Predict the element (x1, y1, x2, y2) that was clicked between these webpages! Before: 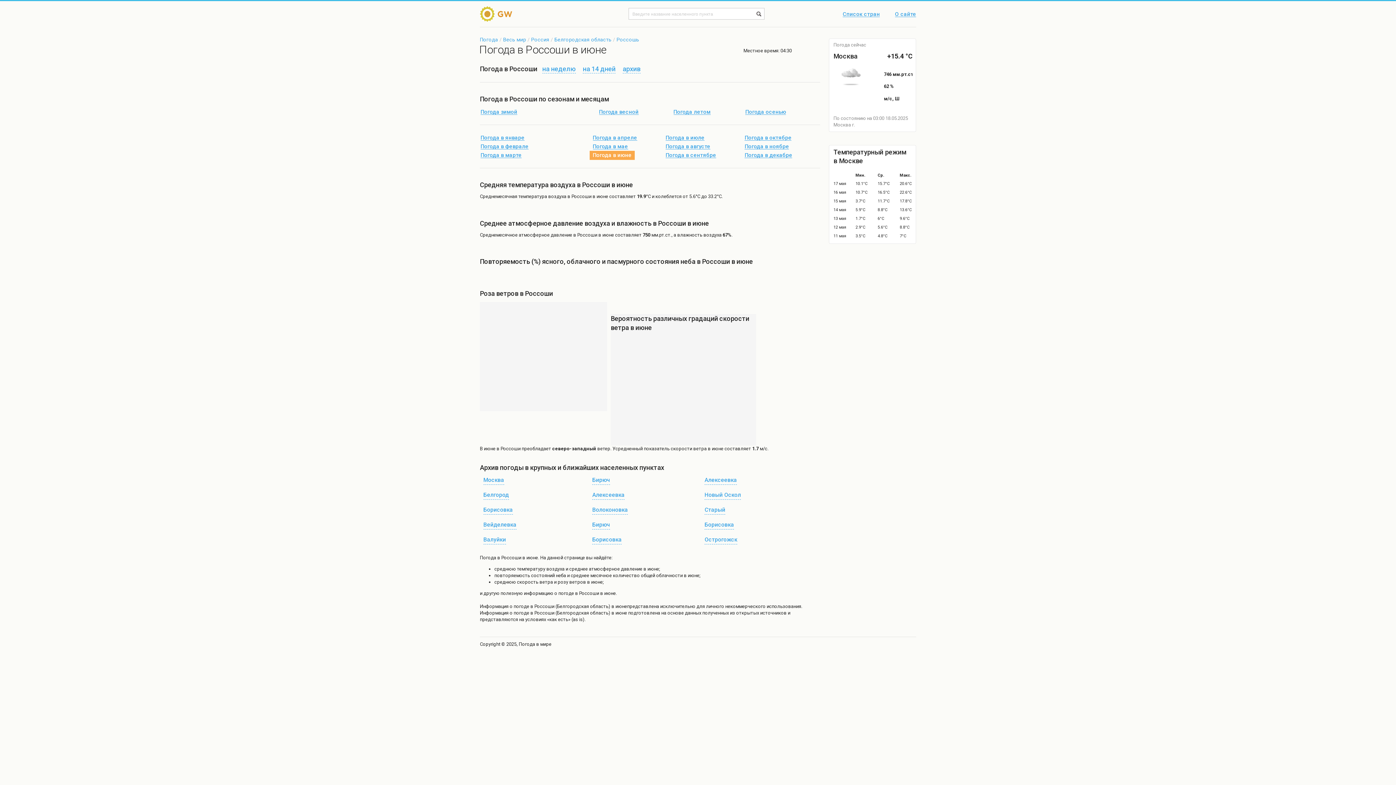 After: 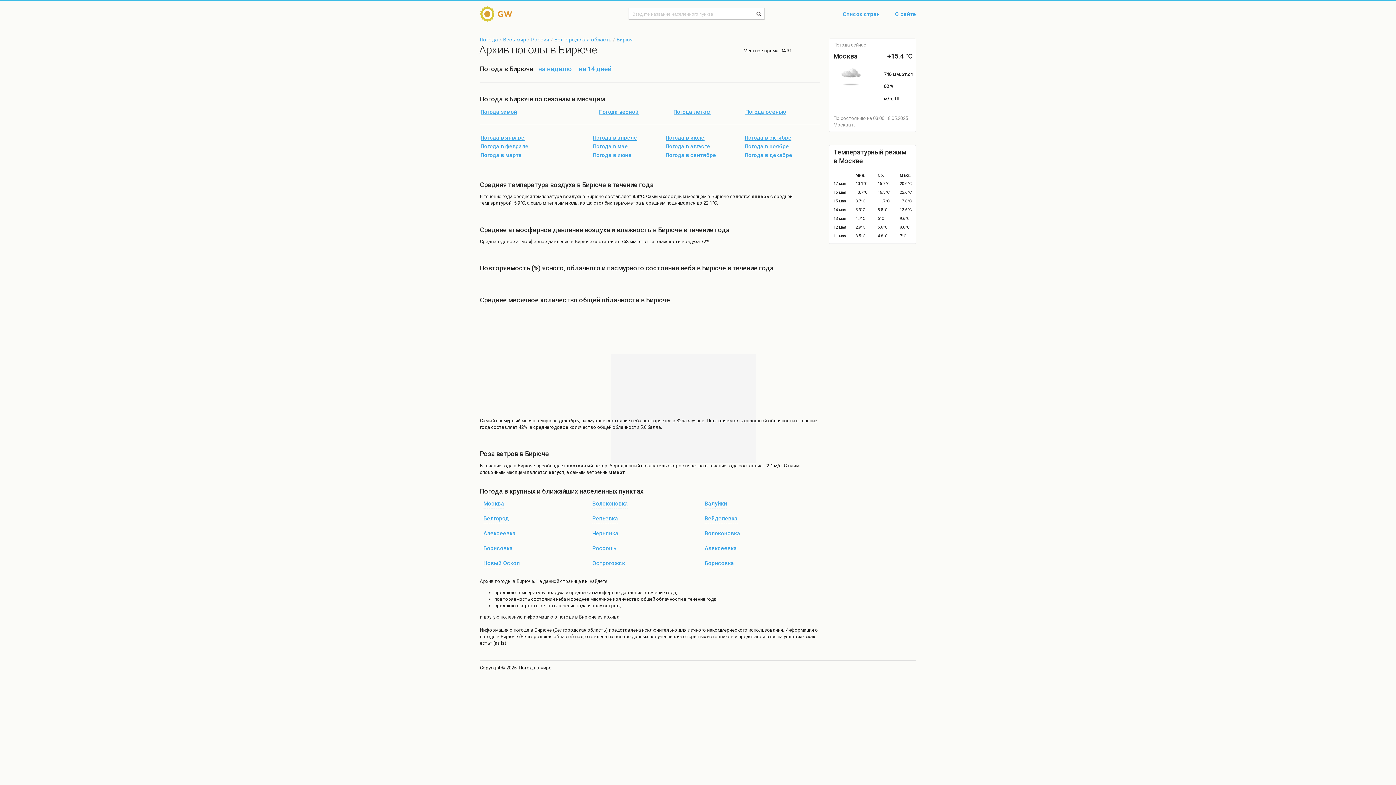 Action: bbox: (588, 476, 613, 485) label: Бирюч